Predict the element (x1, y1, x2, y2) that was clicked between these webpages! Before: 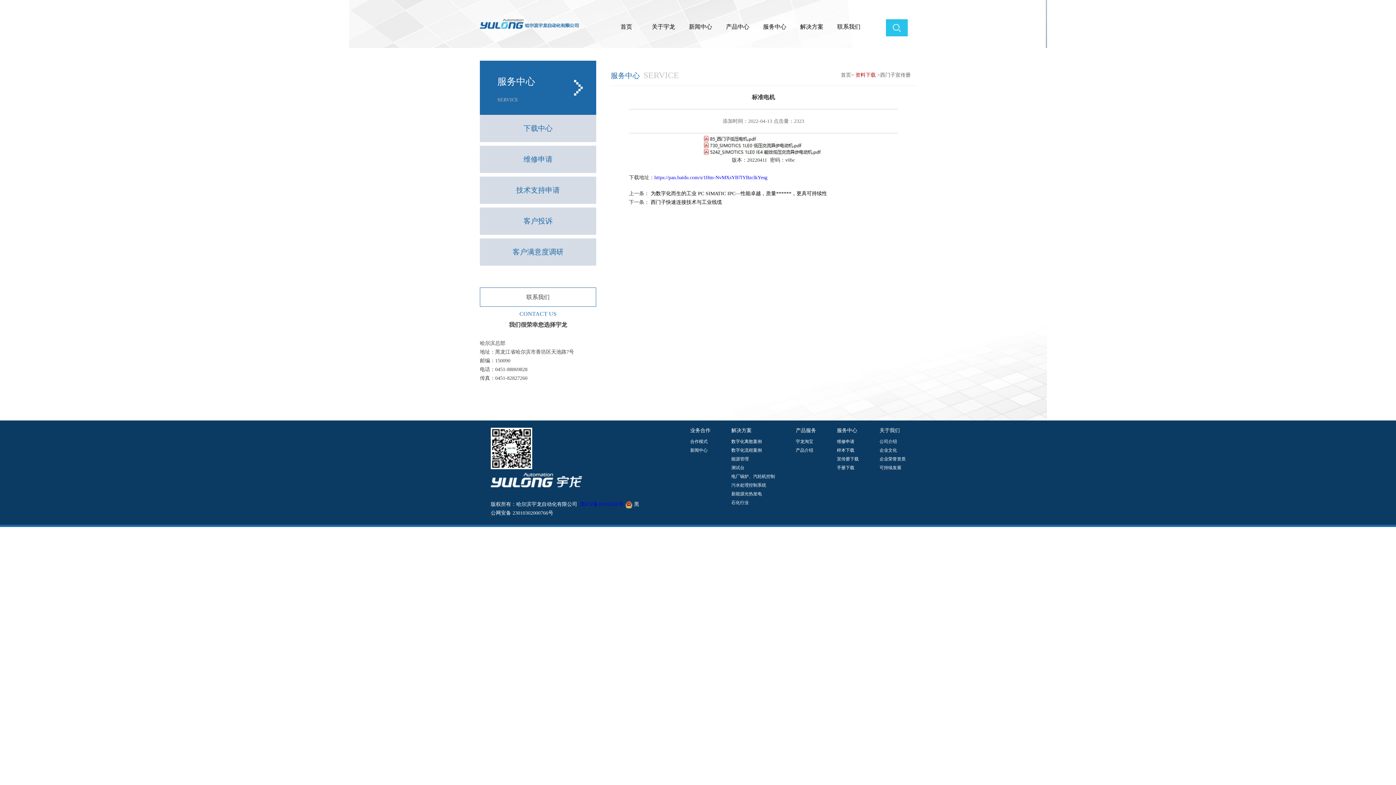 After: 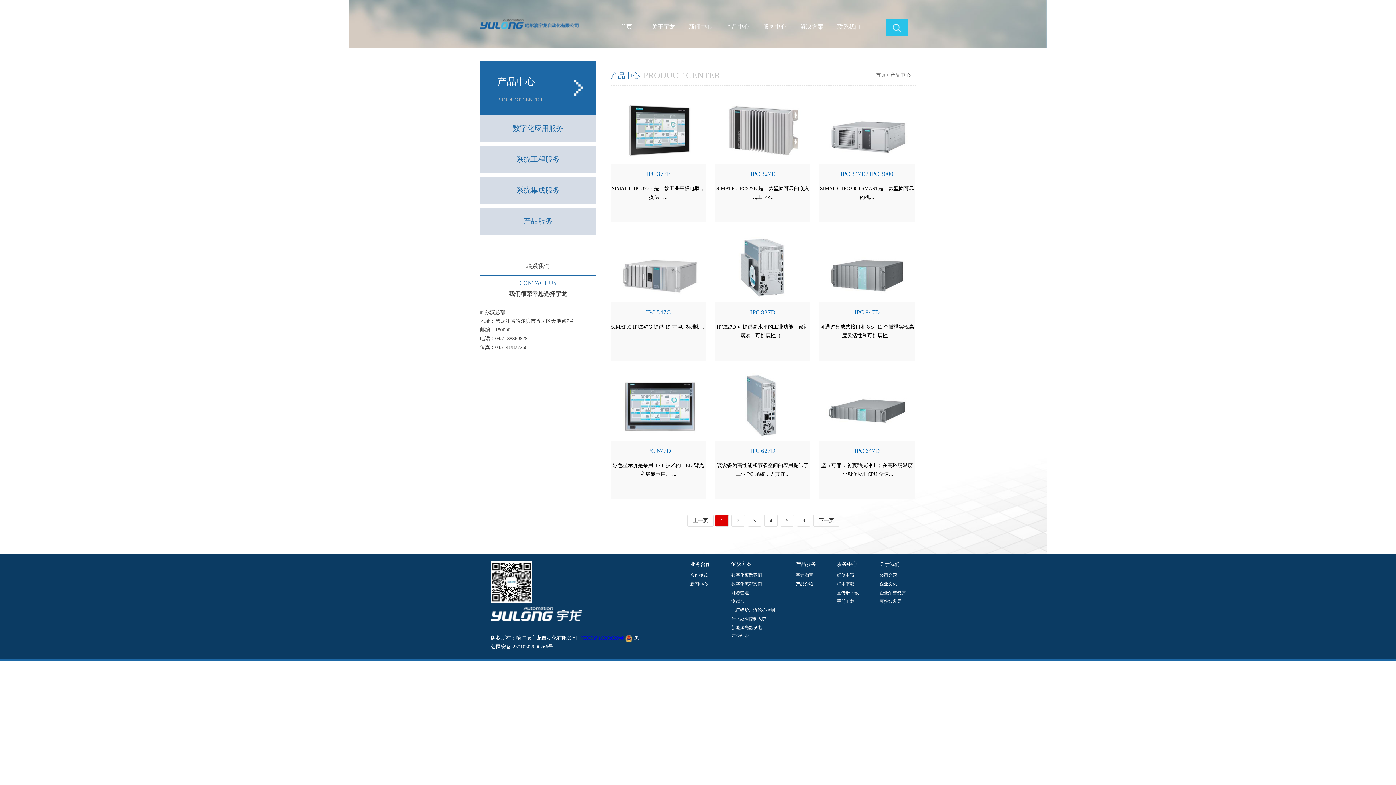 Action: label: 产品介绍 bbox: (795, 446, 816, 454)